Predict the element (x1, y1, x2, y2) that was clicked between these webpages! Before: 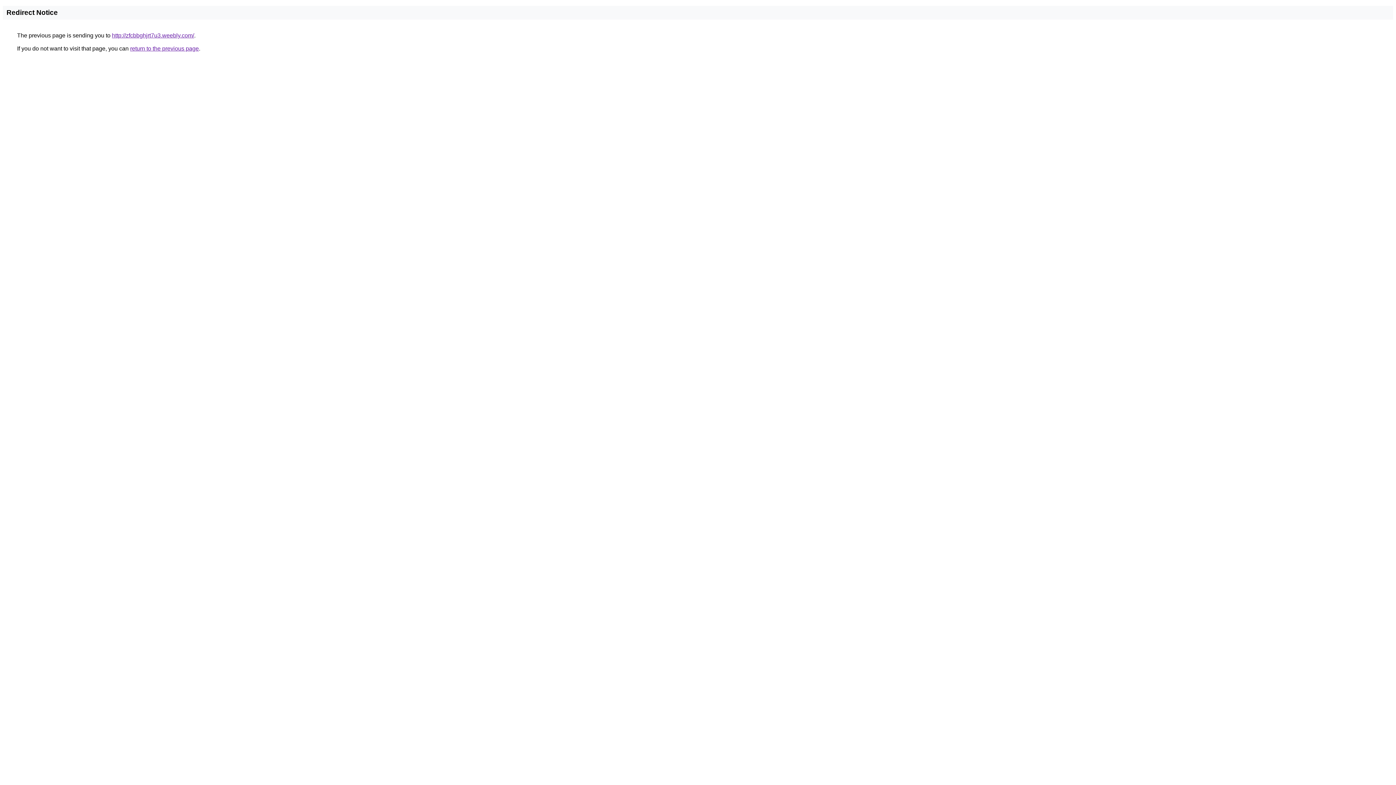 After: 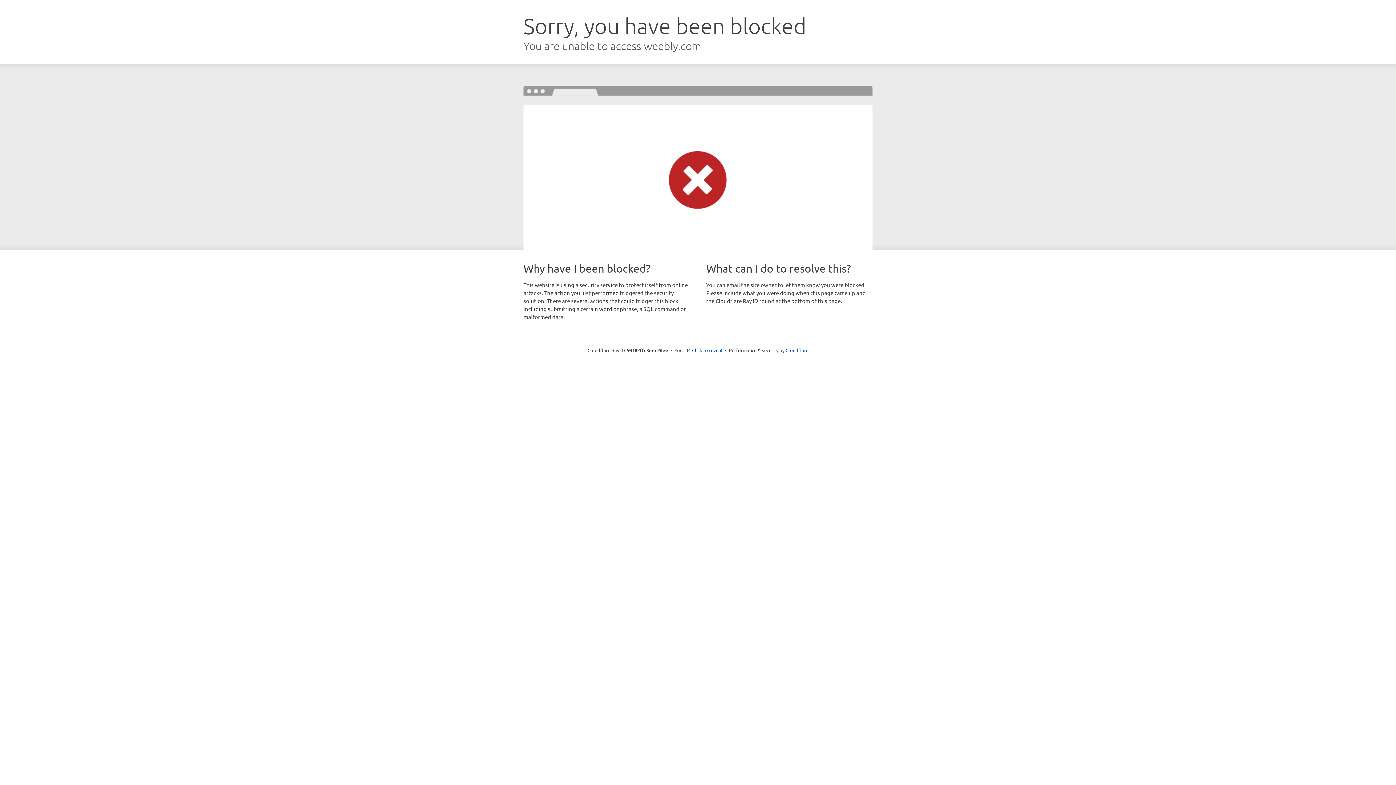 Action: bbox: (112, 32, 194, 38) label: http://zfcbbghjrt7u3.weebly.com/